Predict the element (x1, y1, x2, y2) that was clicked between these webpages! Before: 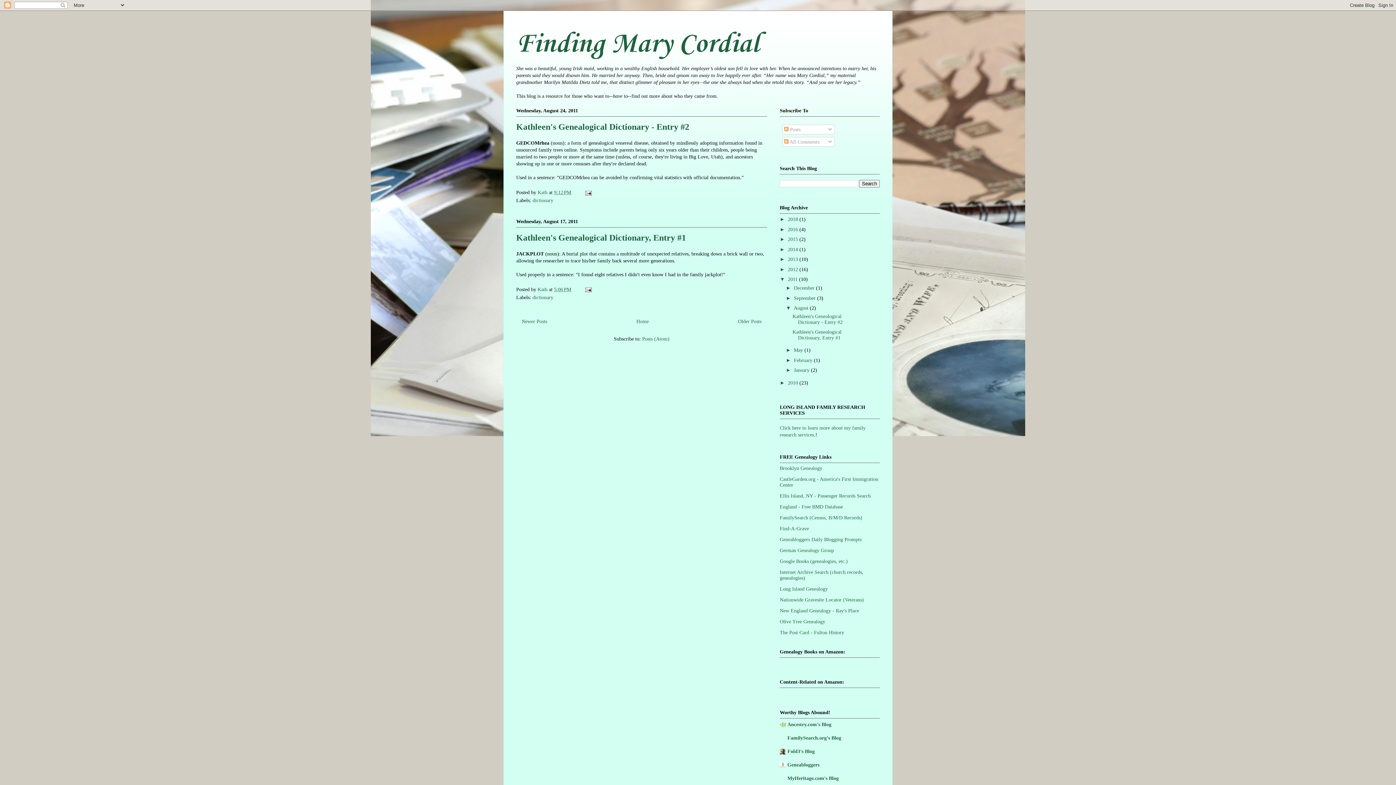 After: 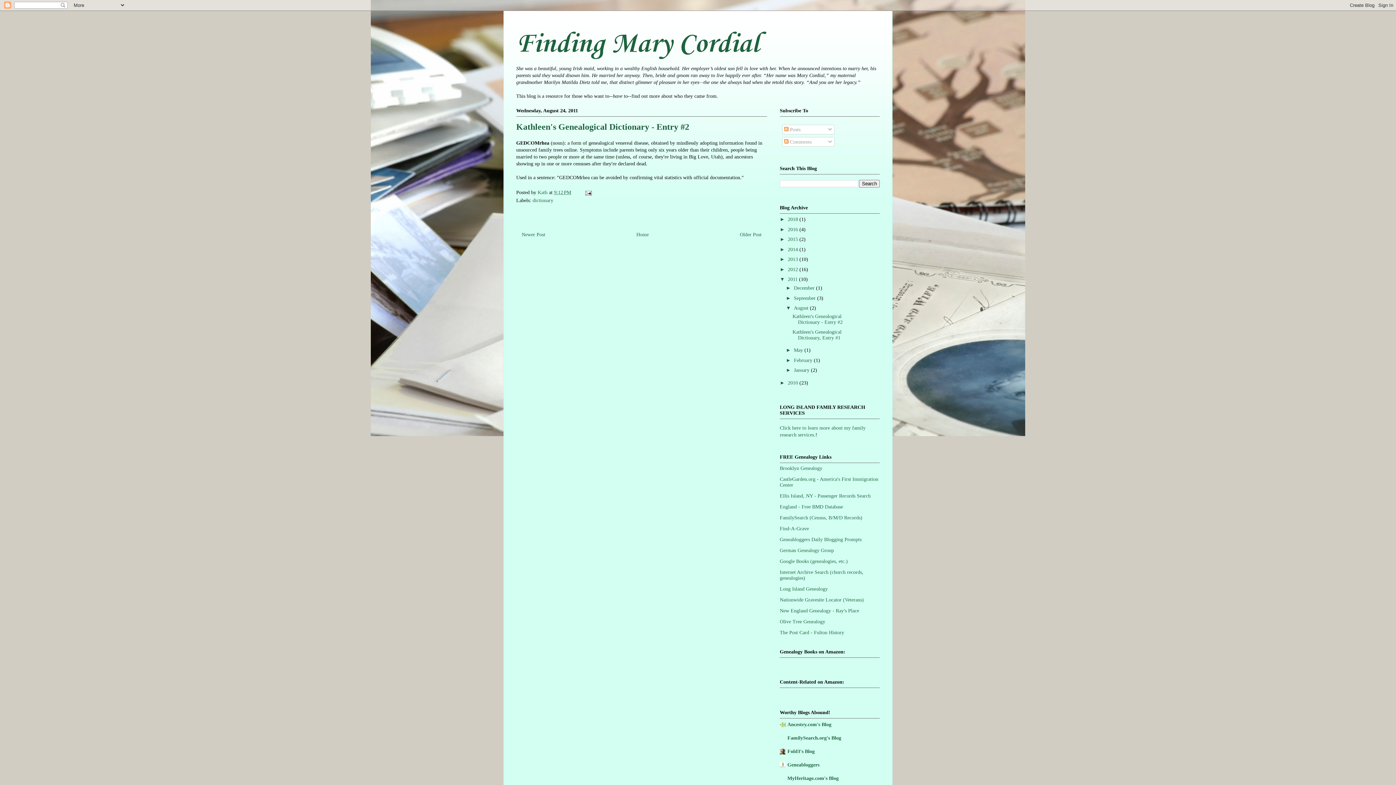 Action: label: Kathleen's Genealogical Dictionary - Entry #2 bbox: (516, 122, 689, 131)